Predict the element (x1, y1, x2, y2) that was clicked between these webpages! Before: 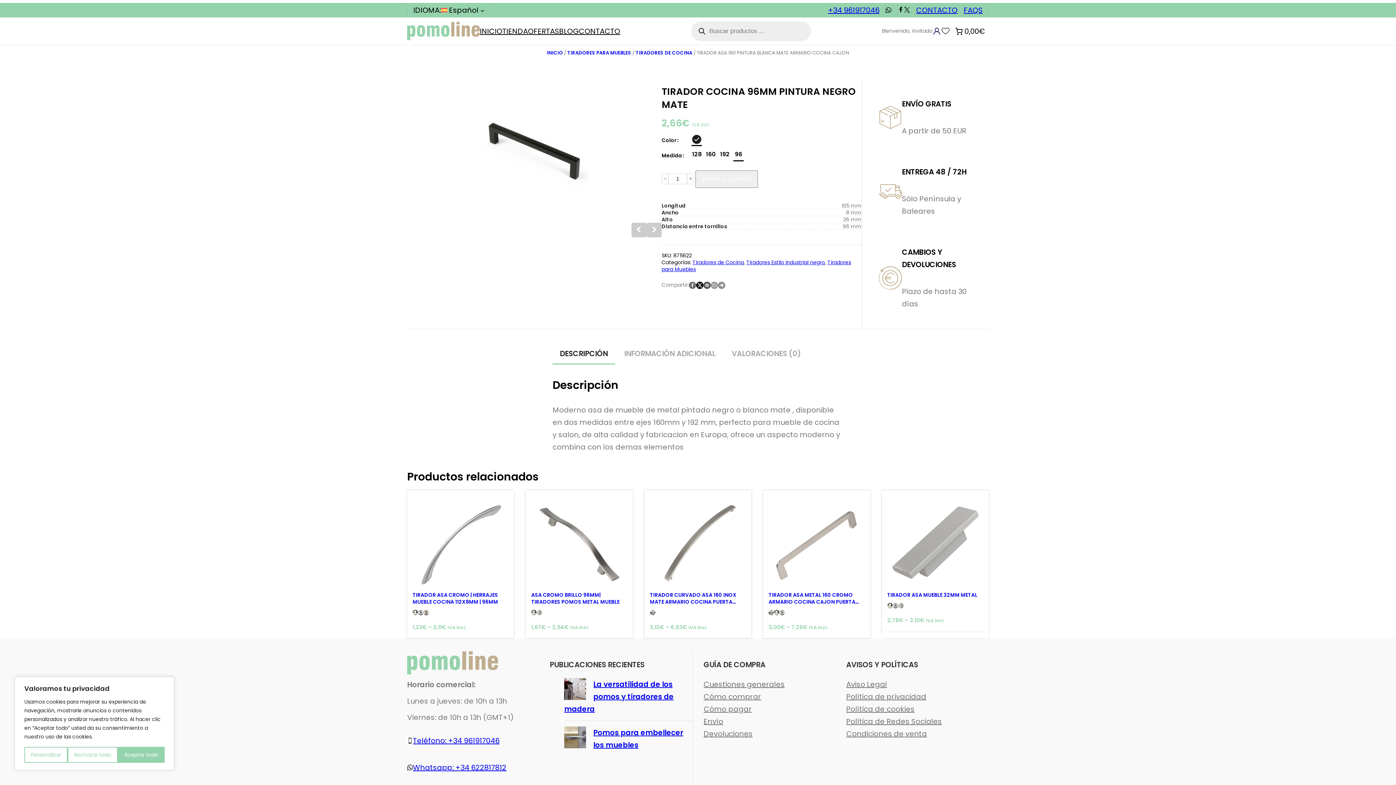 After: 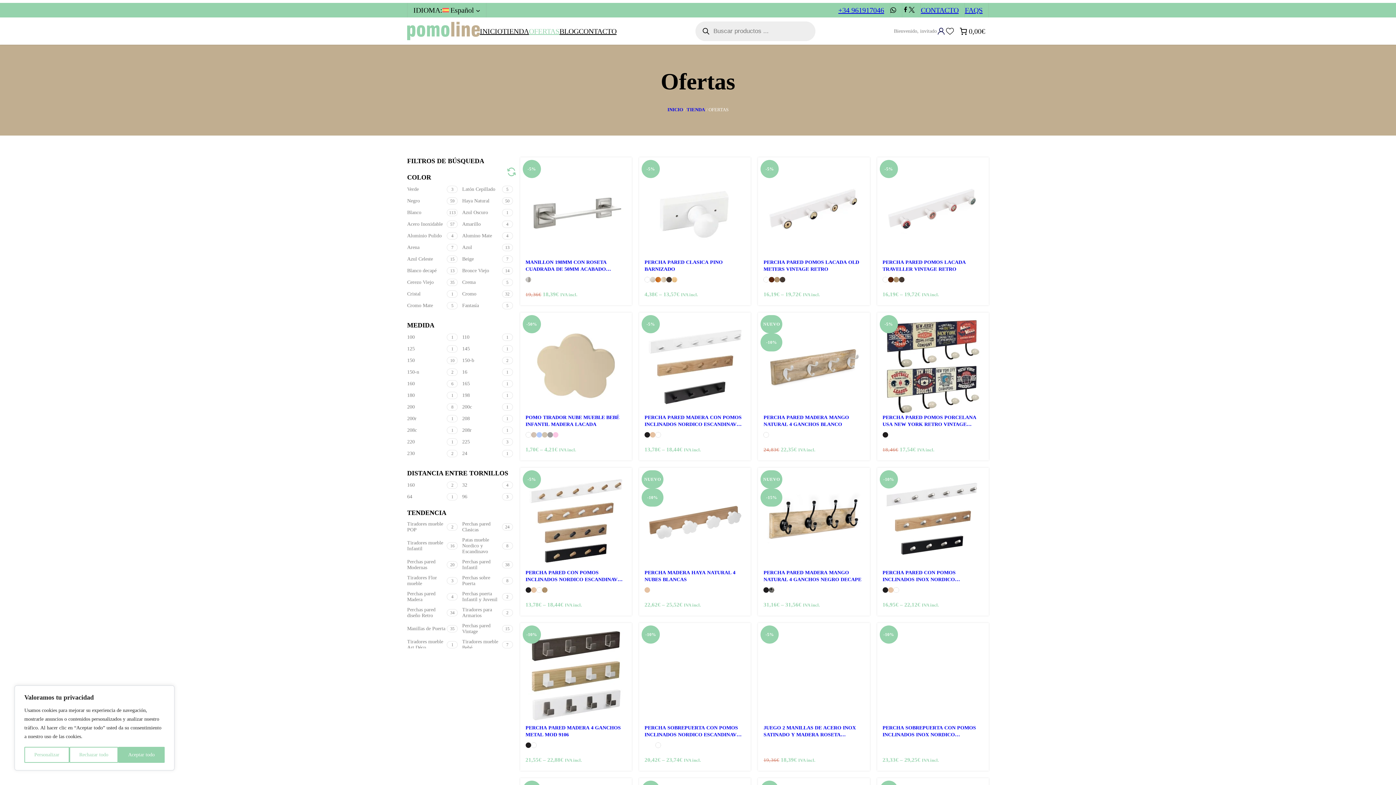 Action: bbox: (528, 24, 559, 37) label: OFERTAS